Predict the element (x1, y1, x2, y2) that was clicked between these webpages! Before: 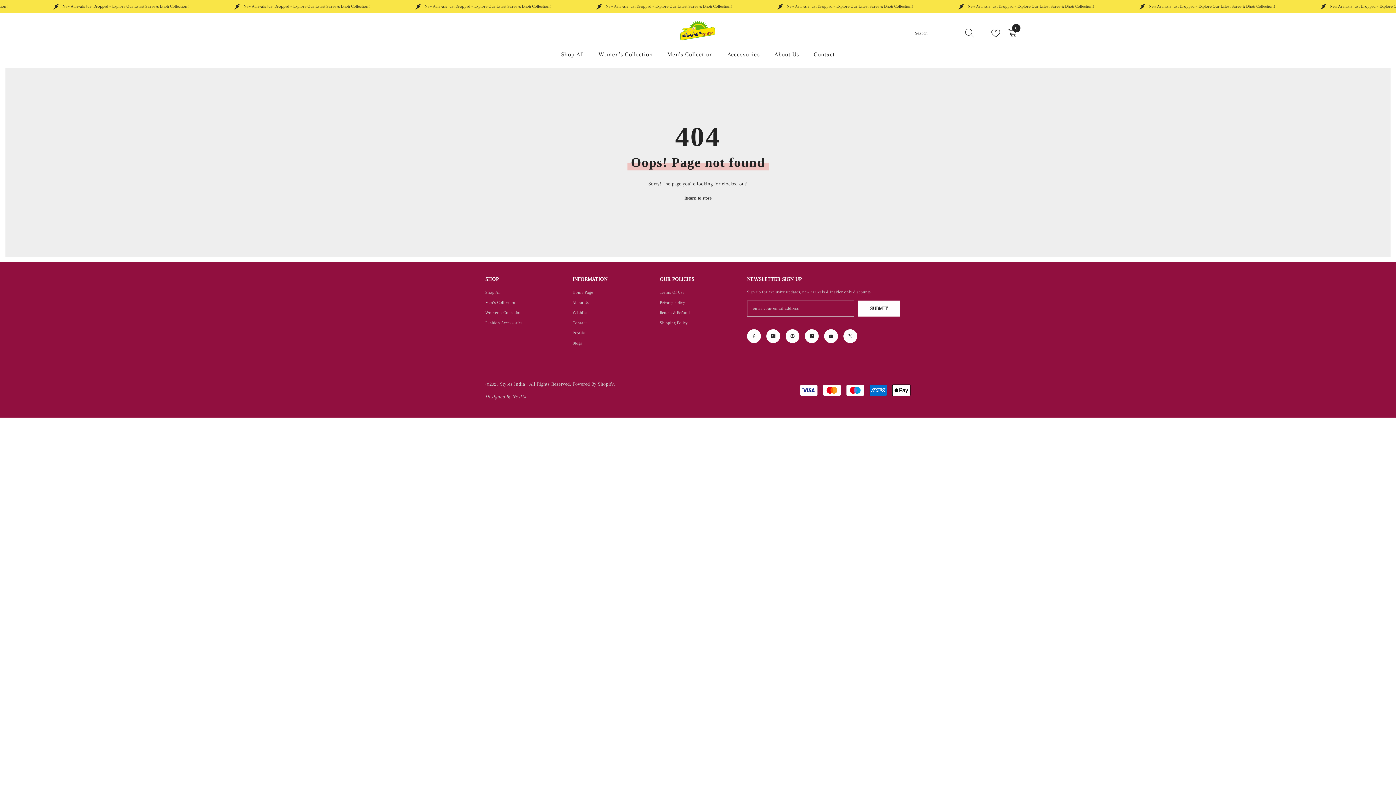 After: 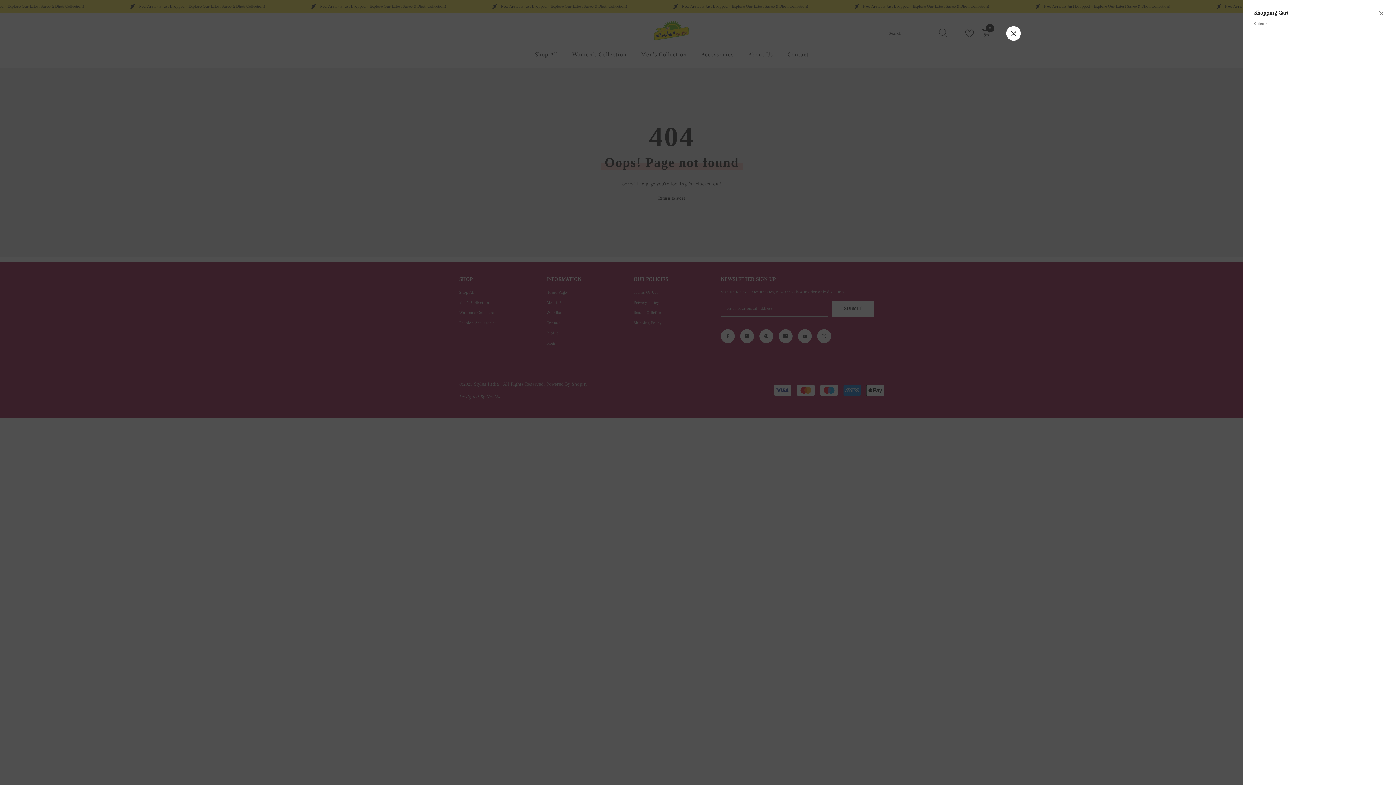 Action: label: 0
0 items bbox: (1008, 29, 1019, 37)